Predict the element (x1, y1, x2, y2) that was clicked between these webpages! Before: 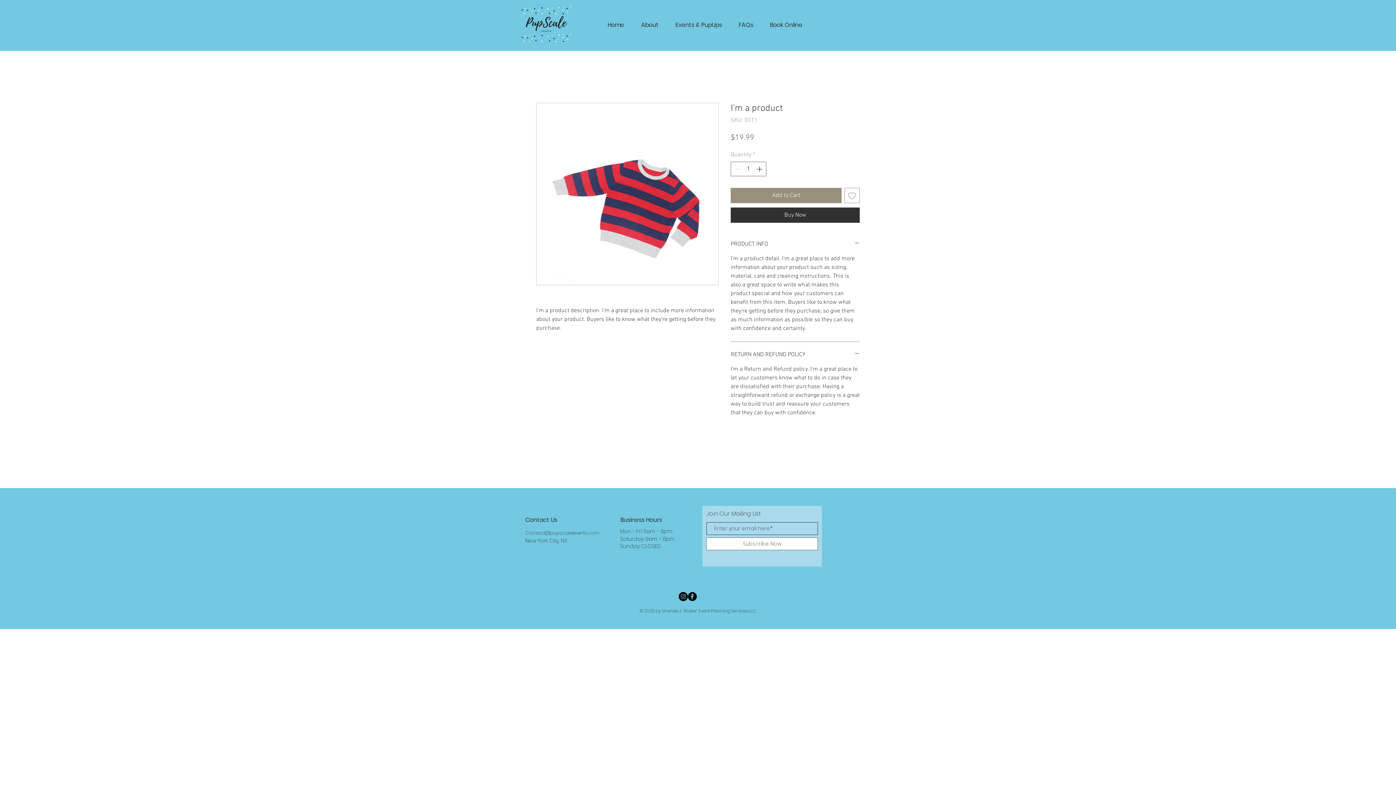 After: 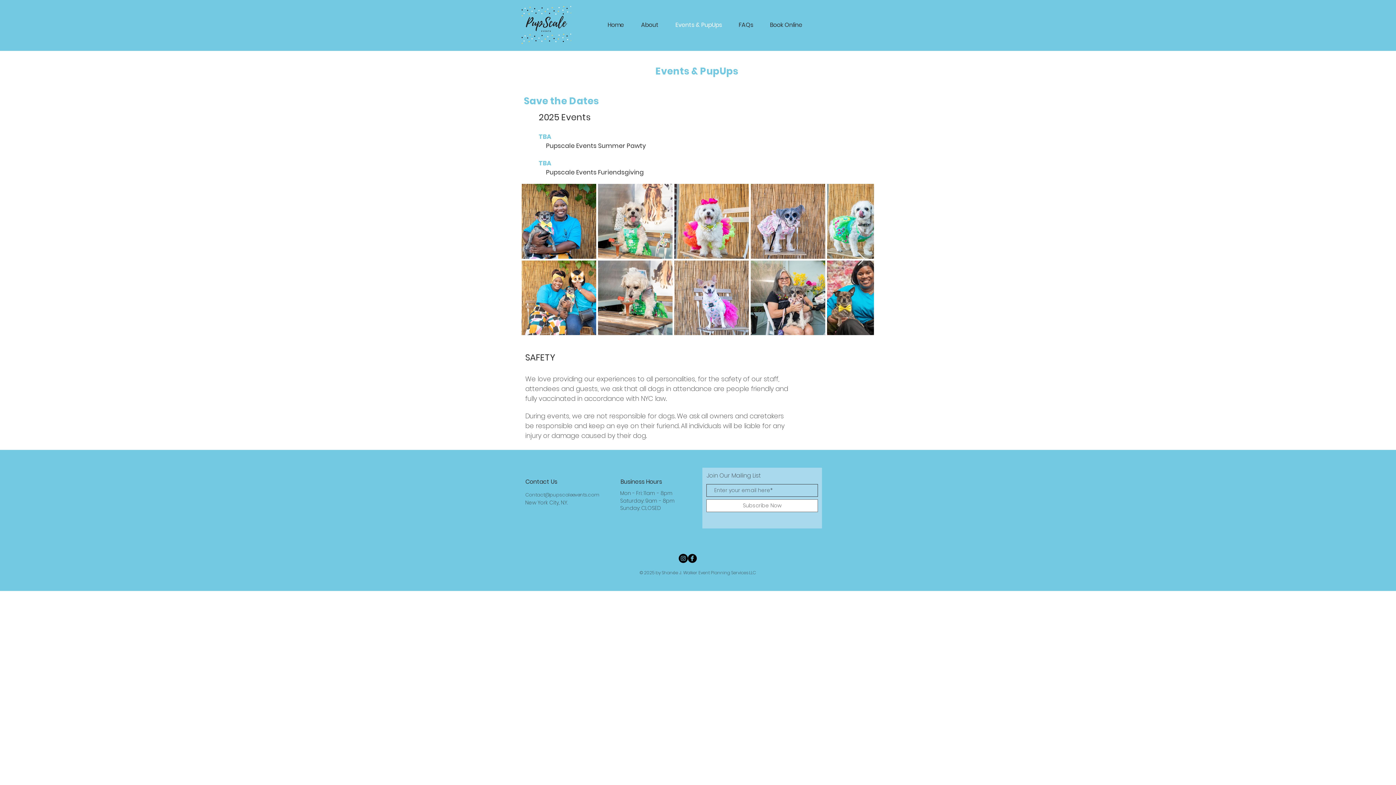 Action: label: Events & PupUps bbox: (667, 21, 730, 28)